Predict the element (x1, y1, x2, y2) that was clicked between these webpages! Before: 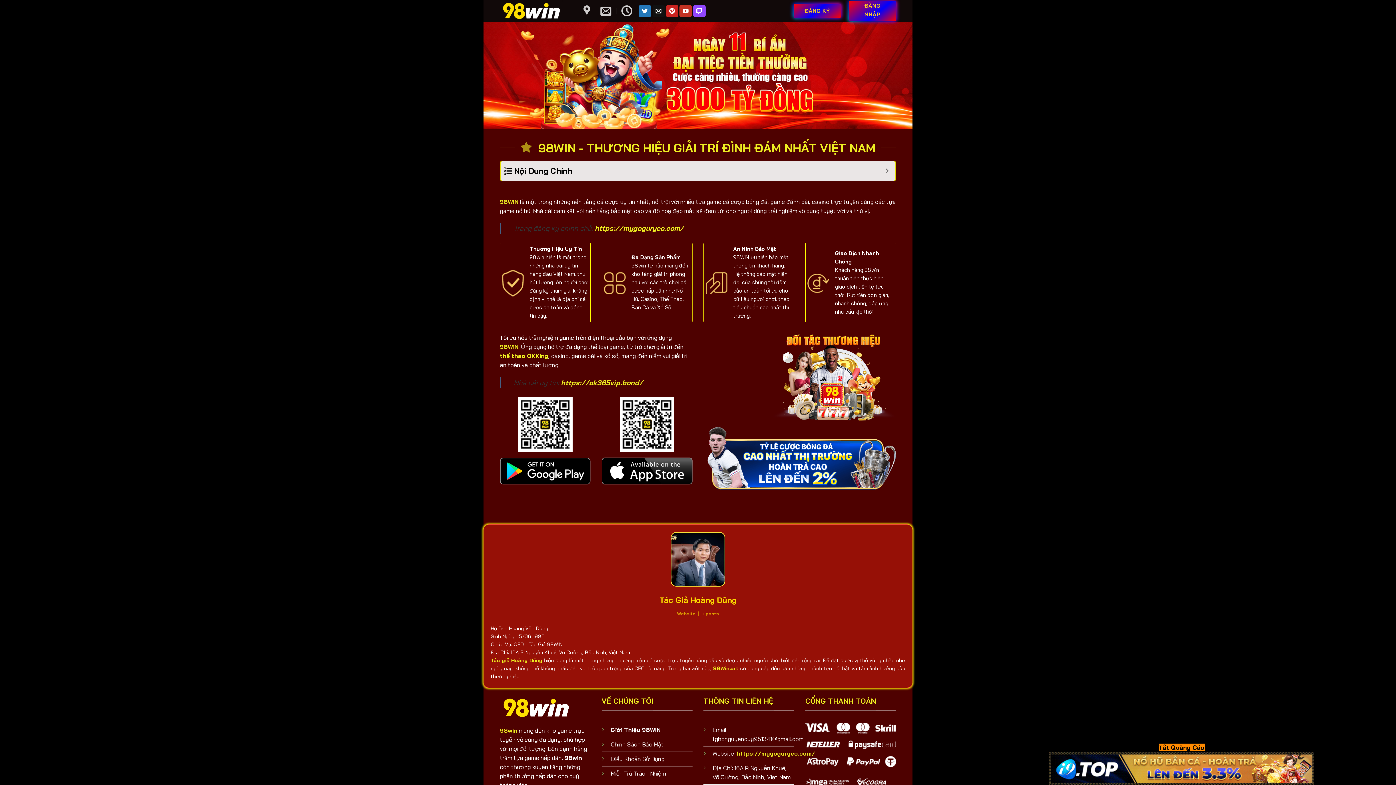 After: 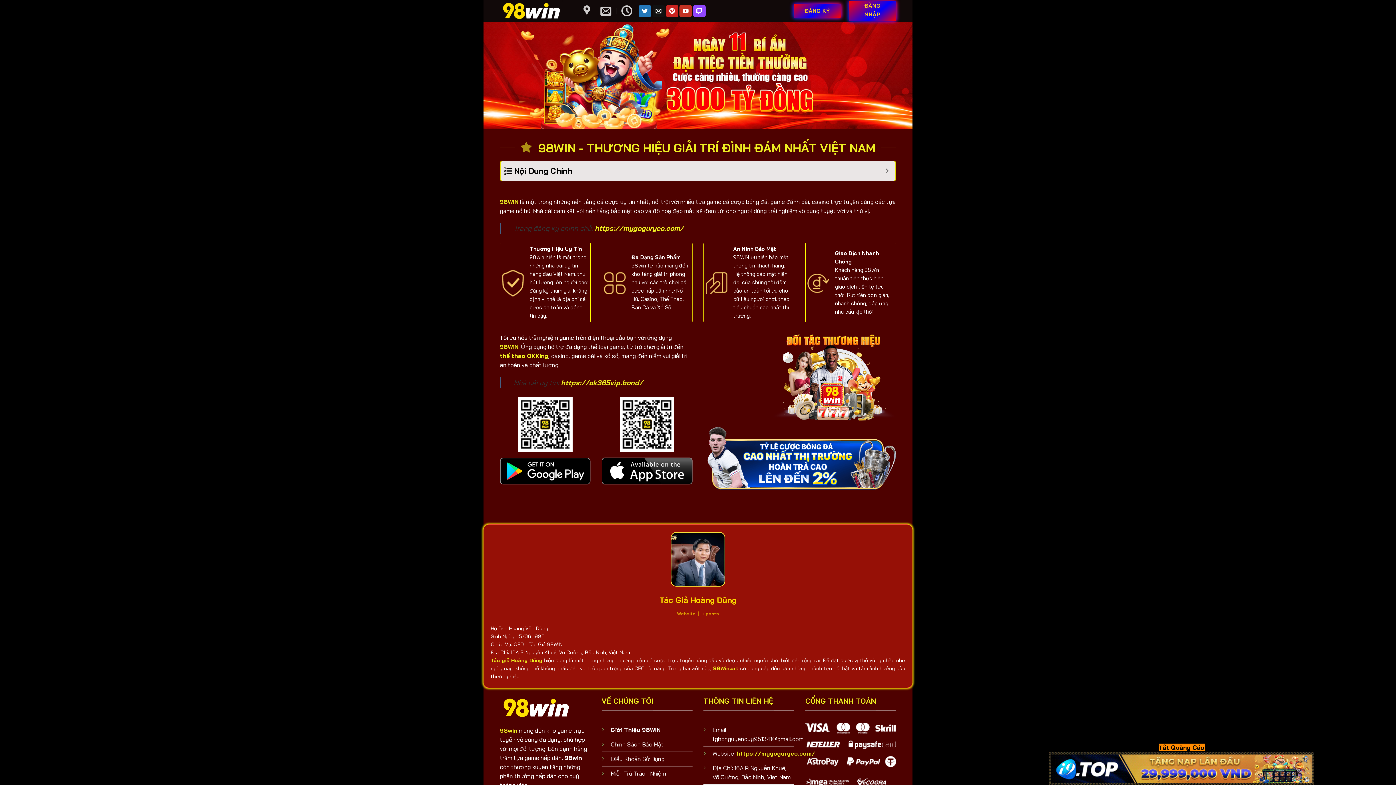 Action: label: Website bbox: (677, 611, 695, 616)